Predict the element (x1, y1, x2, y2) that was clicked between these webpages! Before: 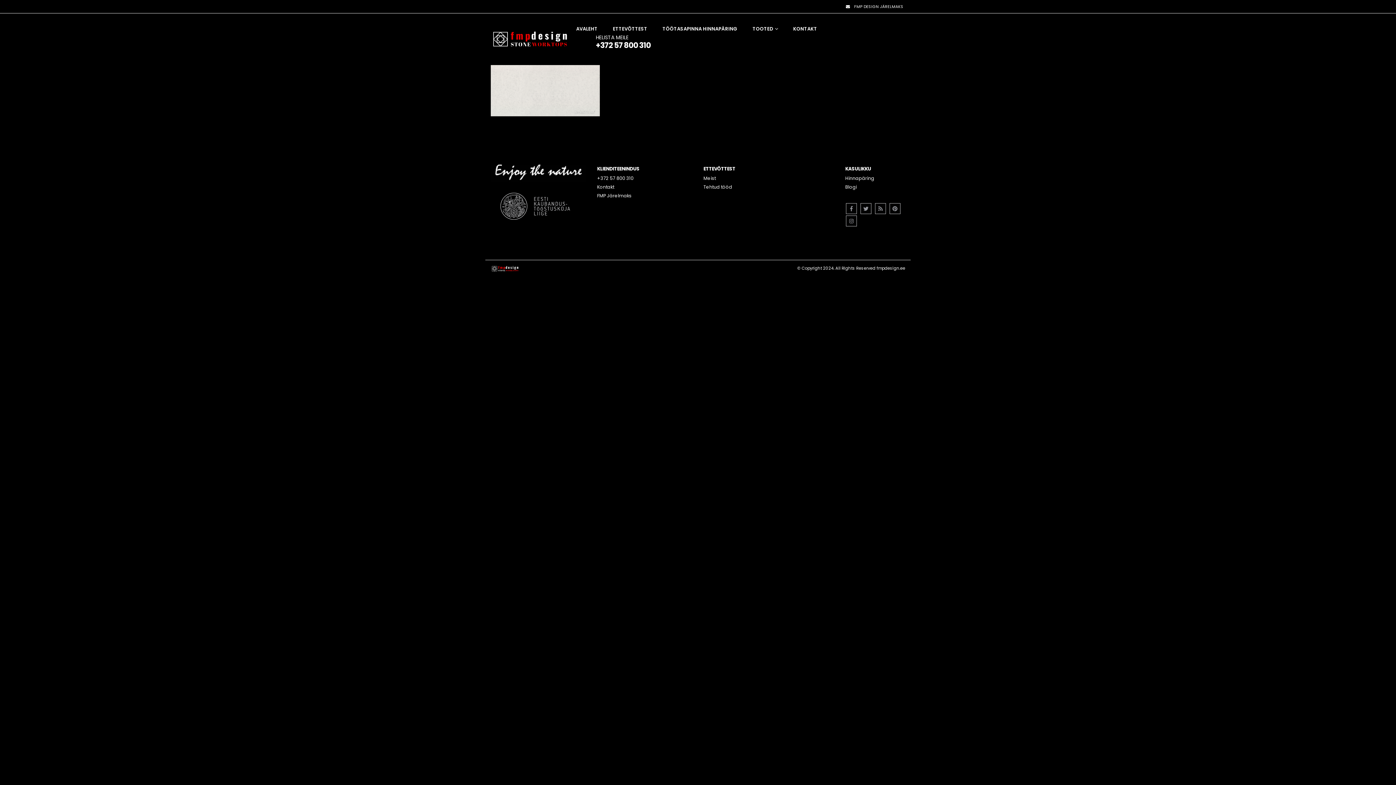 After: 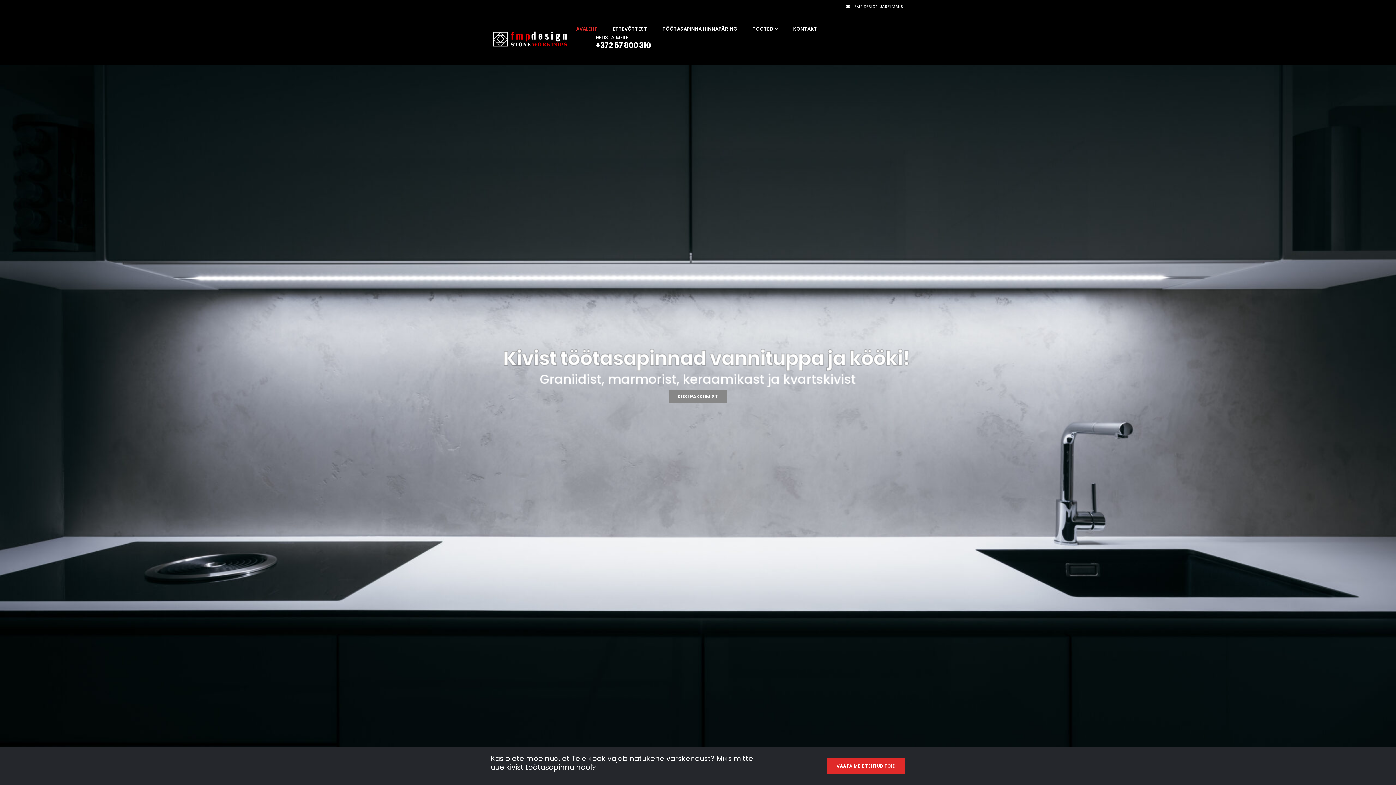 Action: bbox: (490, 29, 568, 48)